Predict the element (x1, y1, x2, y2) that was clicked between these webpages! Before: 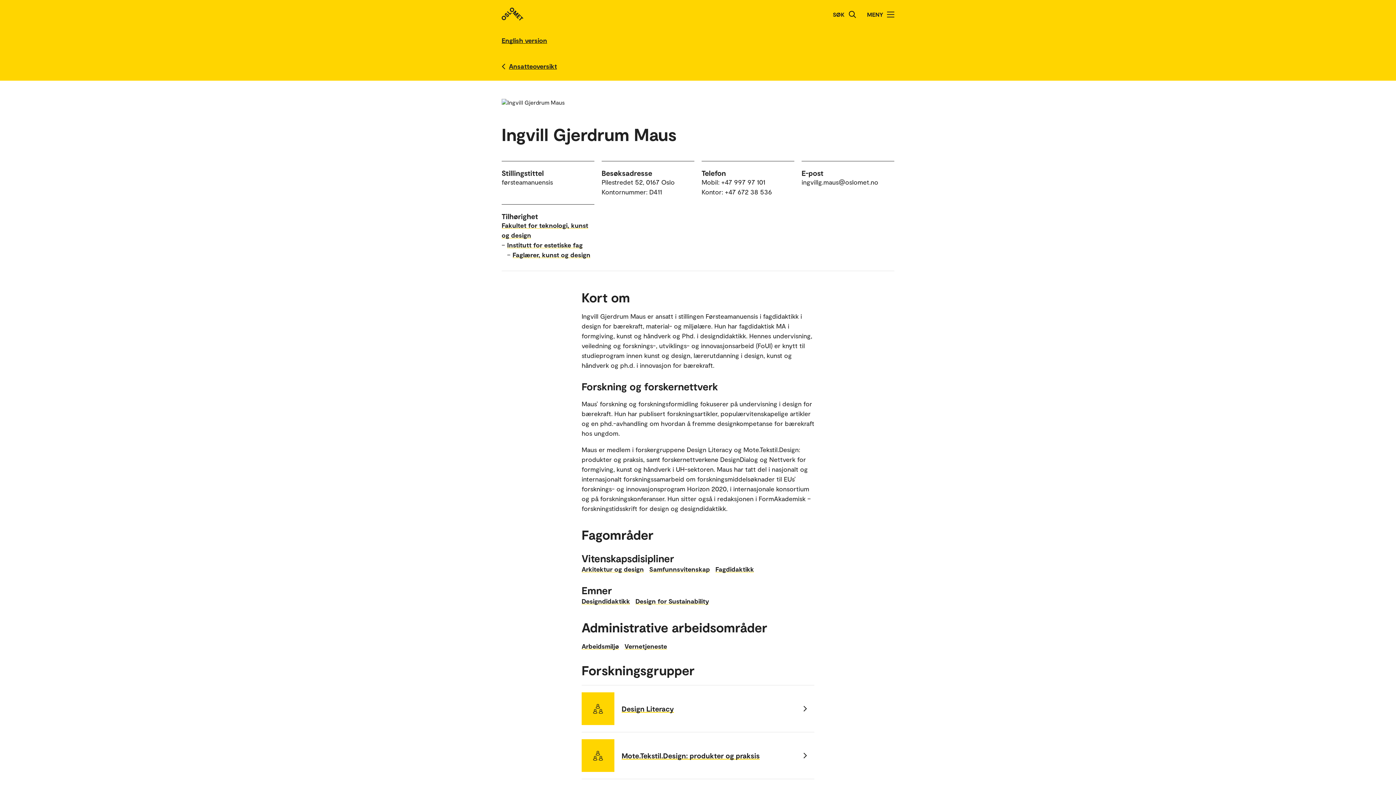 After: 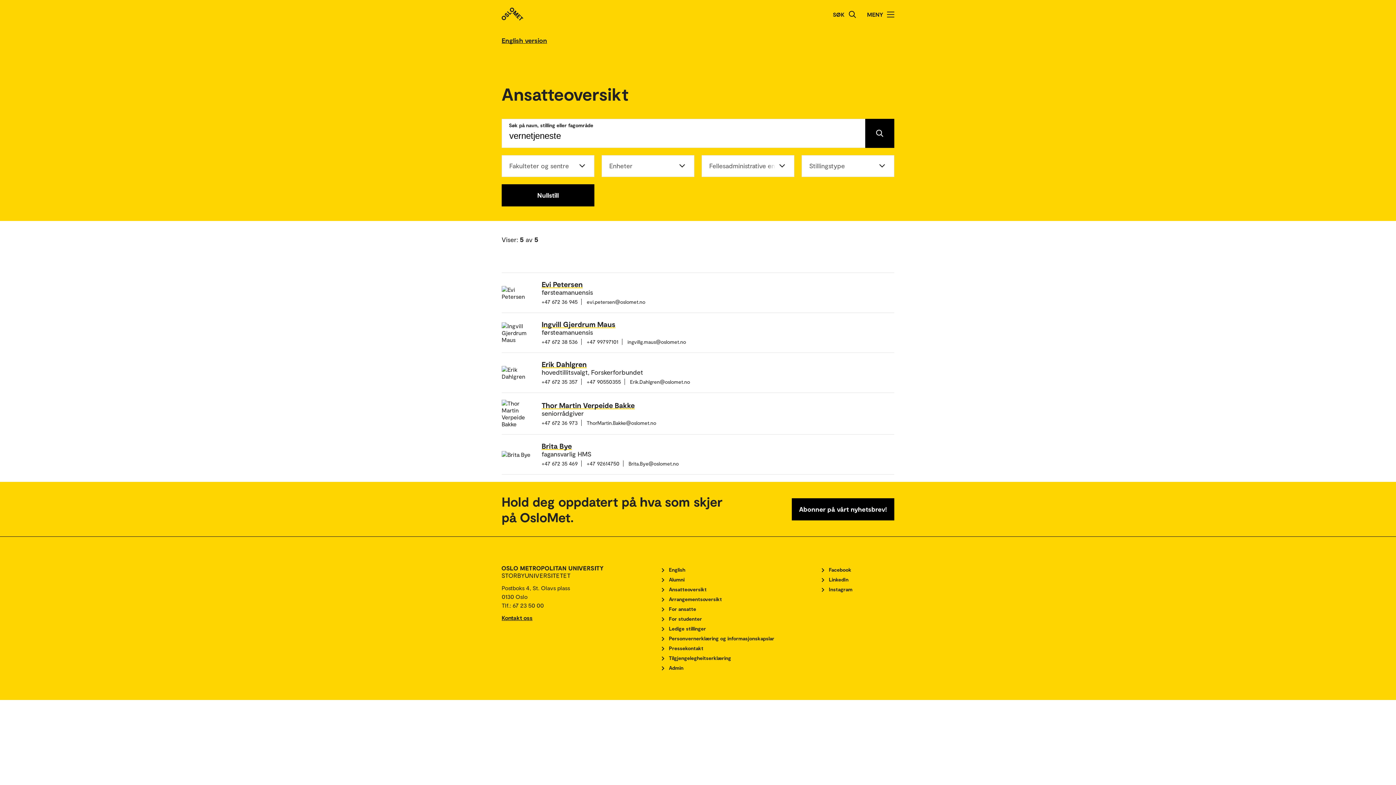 Action: bbox: (624, 642, 667, 650) label: Vernetjeneste